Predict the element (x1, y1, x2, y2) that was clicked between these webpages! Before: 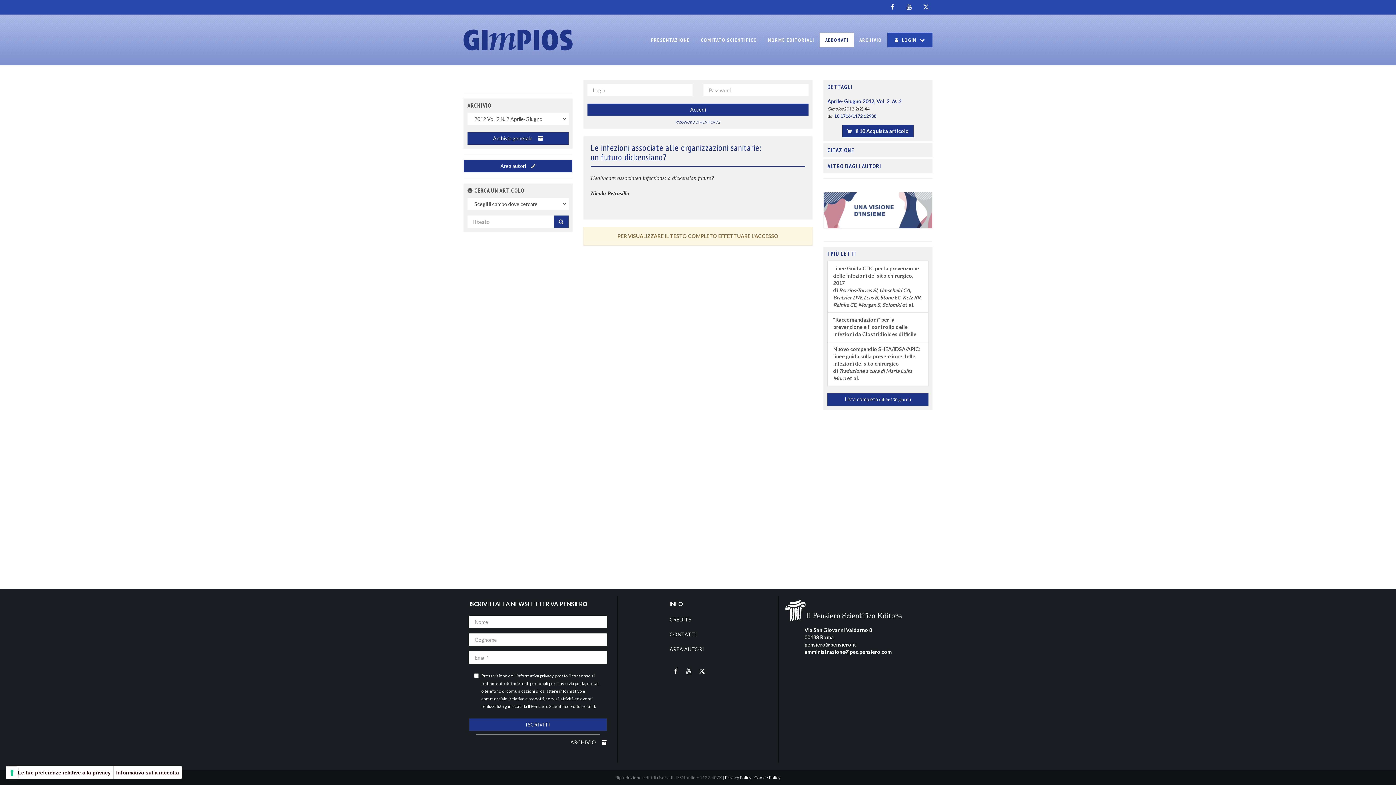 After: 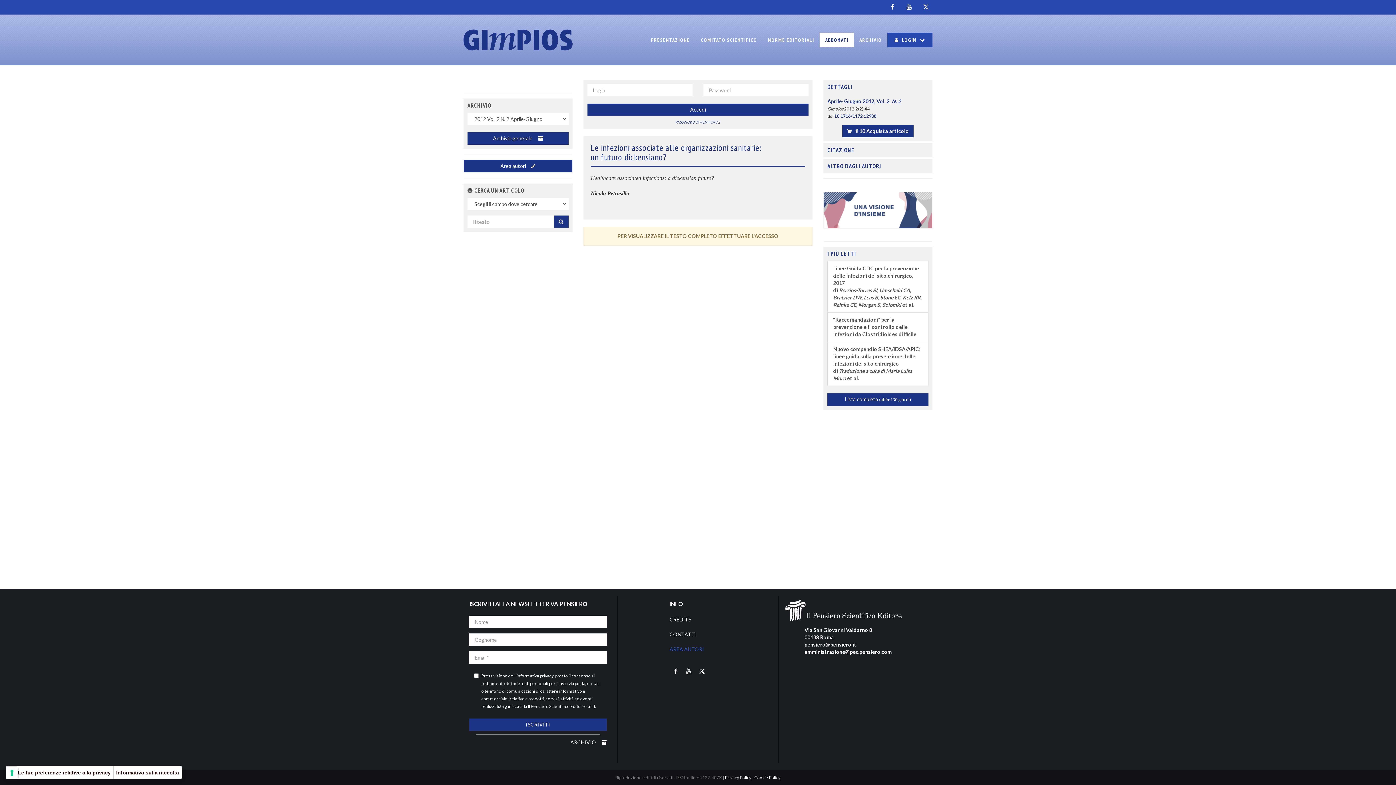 Action: label: AREA AUTORI bbox: (669, 642, 726, 657)